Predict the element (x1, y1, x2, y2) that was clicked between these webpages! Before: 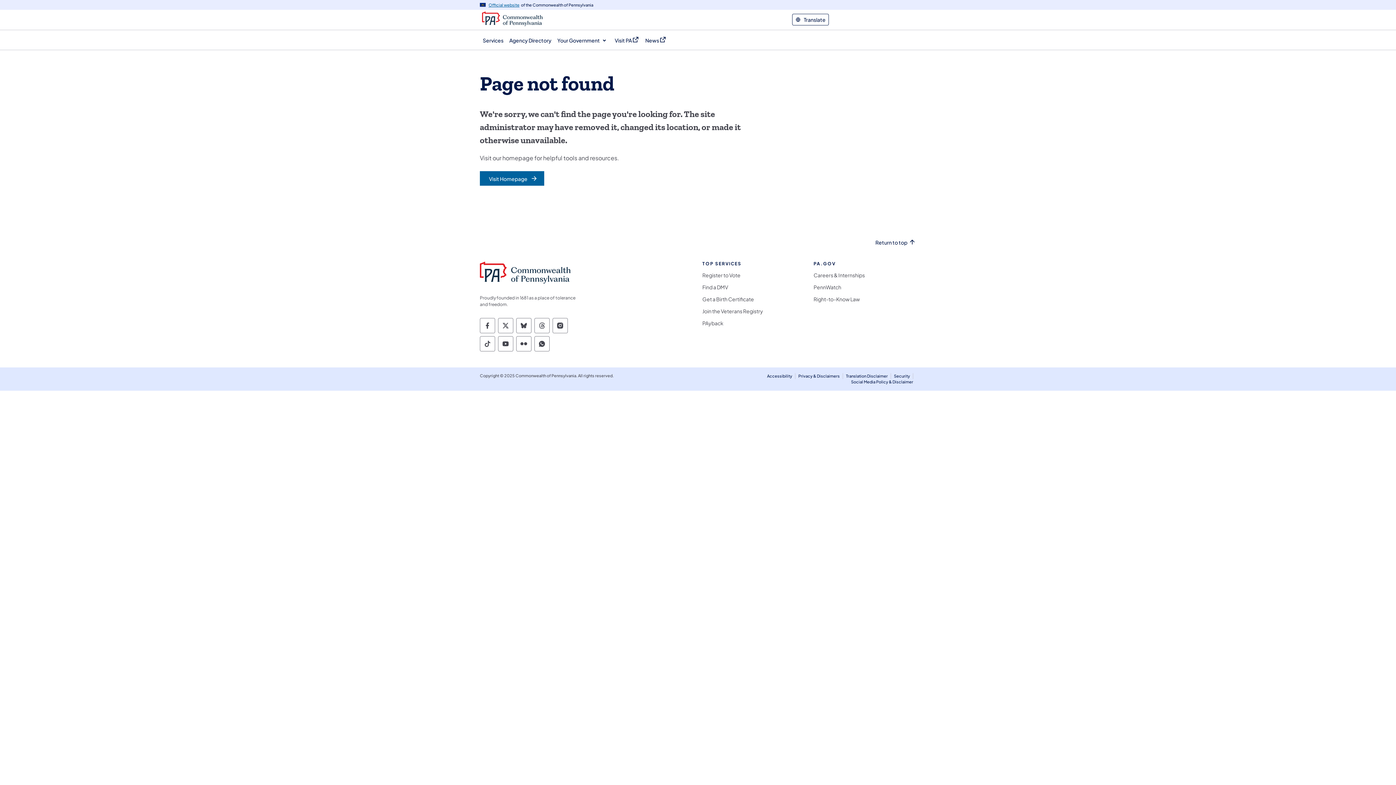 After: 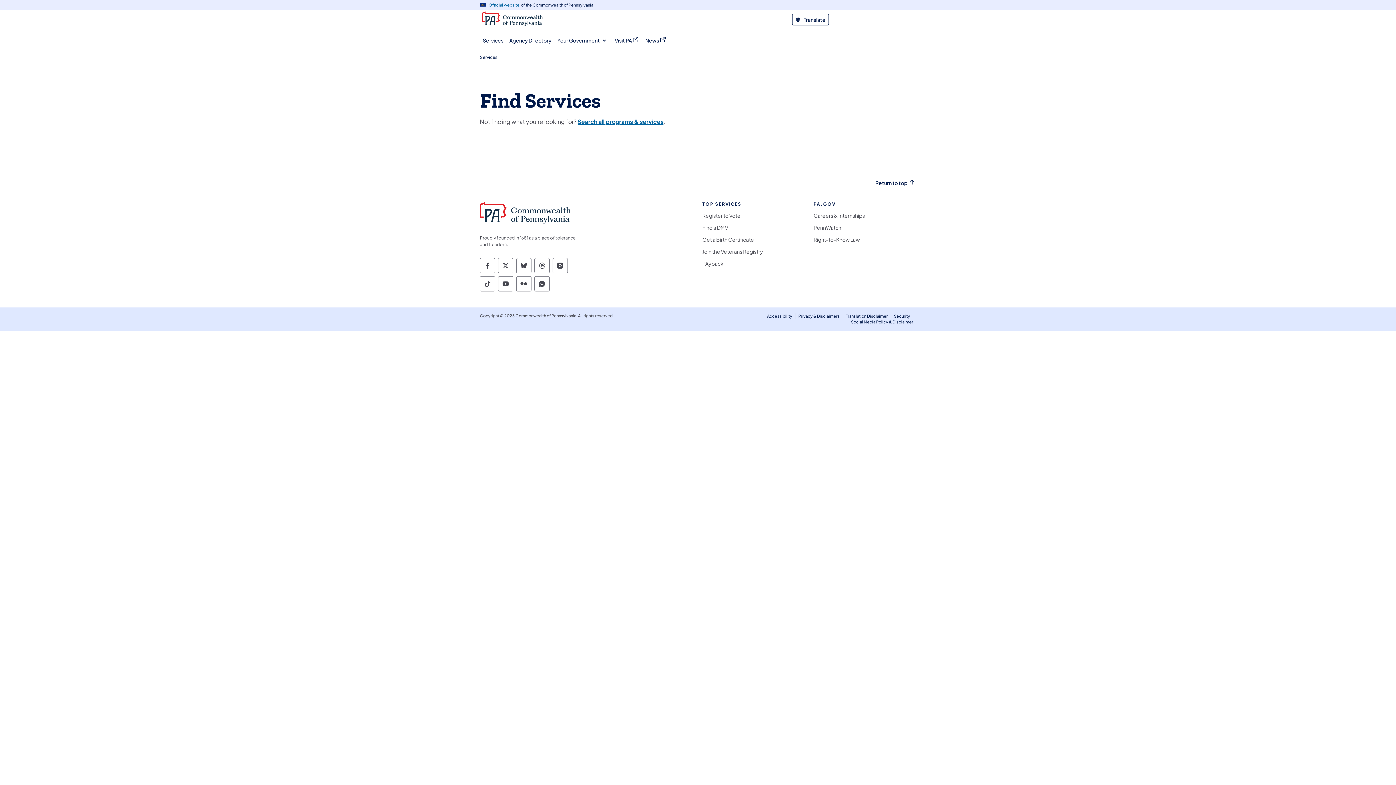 Action: bbox: (480, 30, 506, 49) label: Services